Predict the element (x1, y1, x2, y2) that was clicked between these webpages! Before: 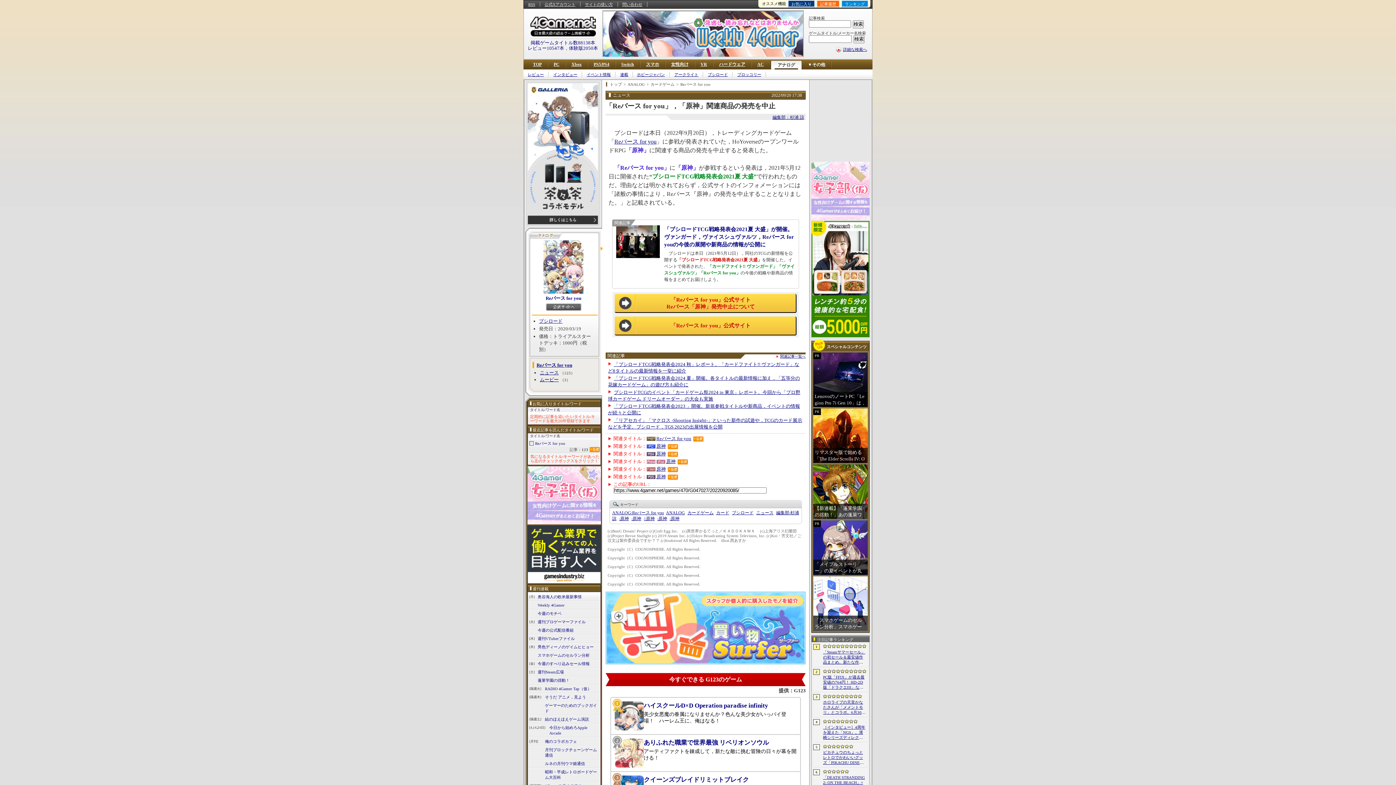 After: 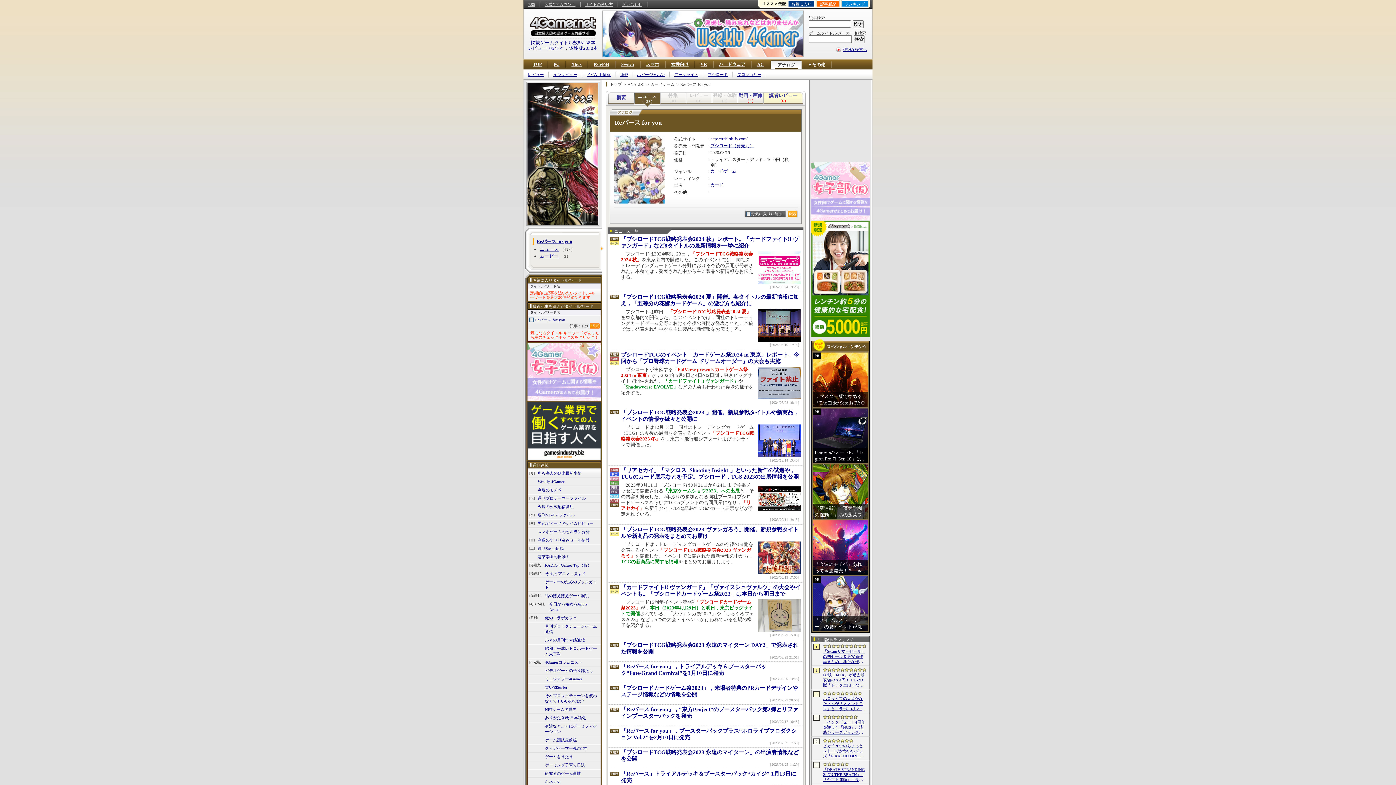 Action: bbox: (540, 370, 558, 375) label: ニュース